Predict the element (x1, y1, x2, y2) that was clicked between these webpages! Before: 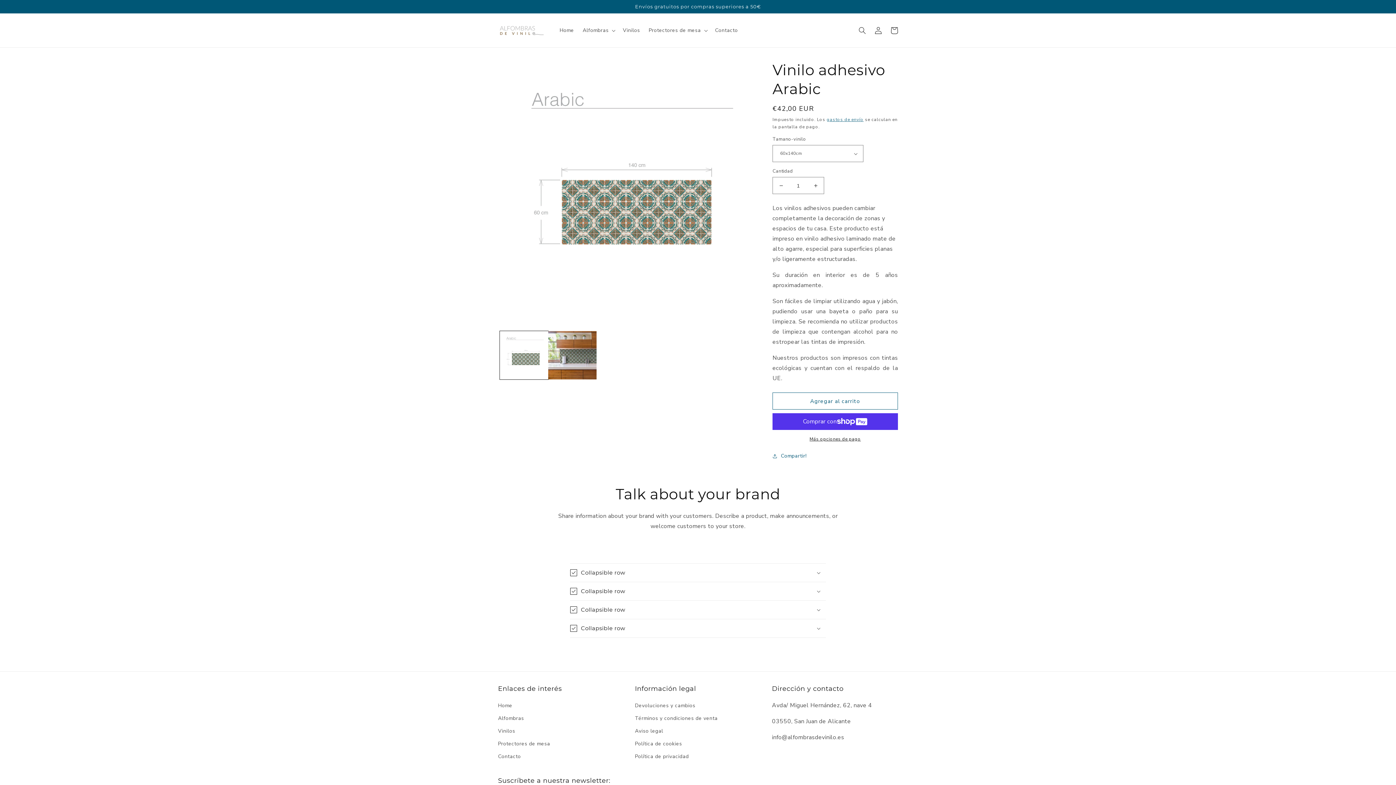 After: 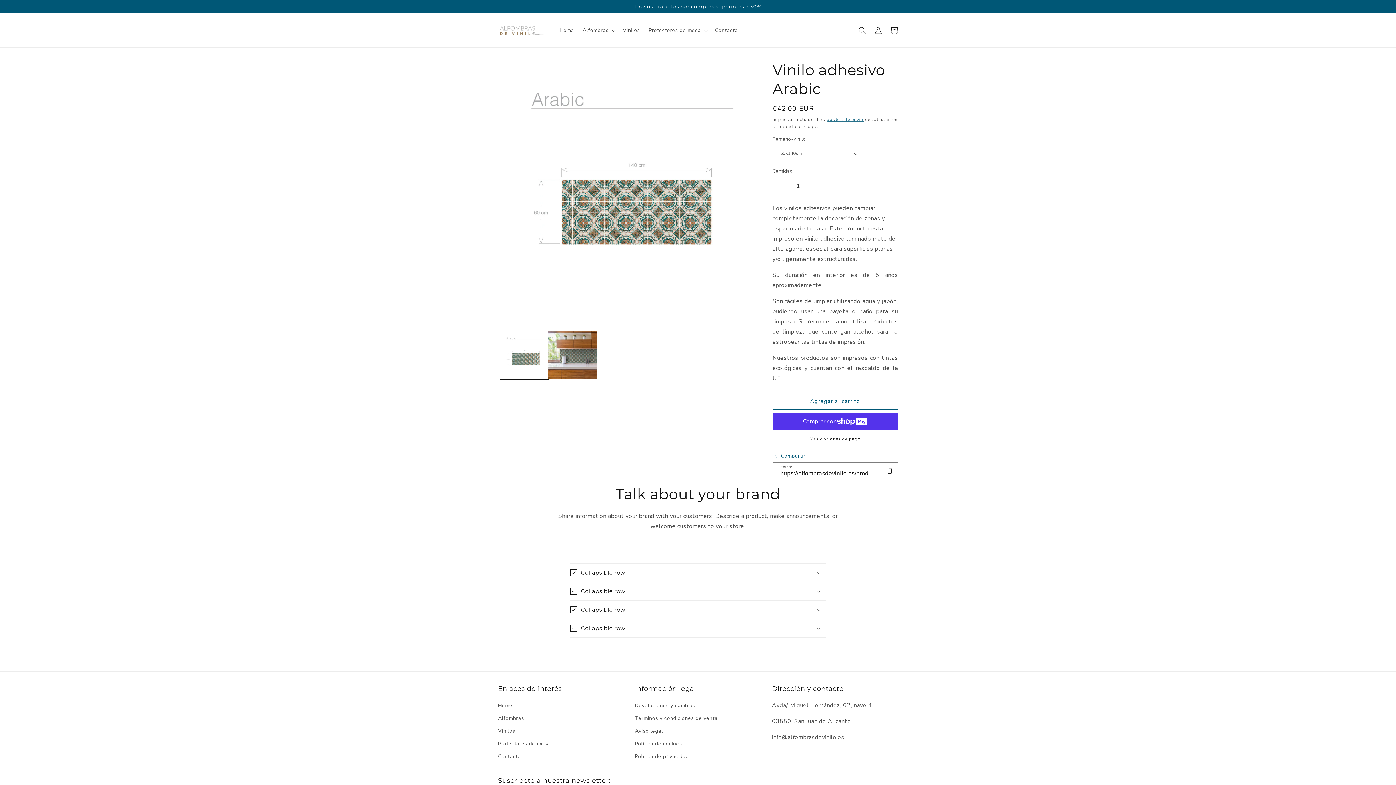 Action: label: Compartir! bbox: (772, 451, 806, 460)